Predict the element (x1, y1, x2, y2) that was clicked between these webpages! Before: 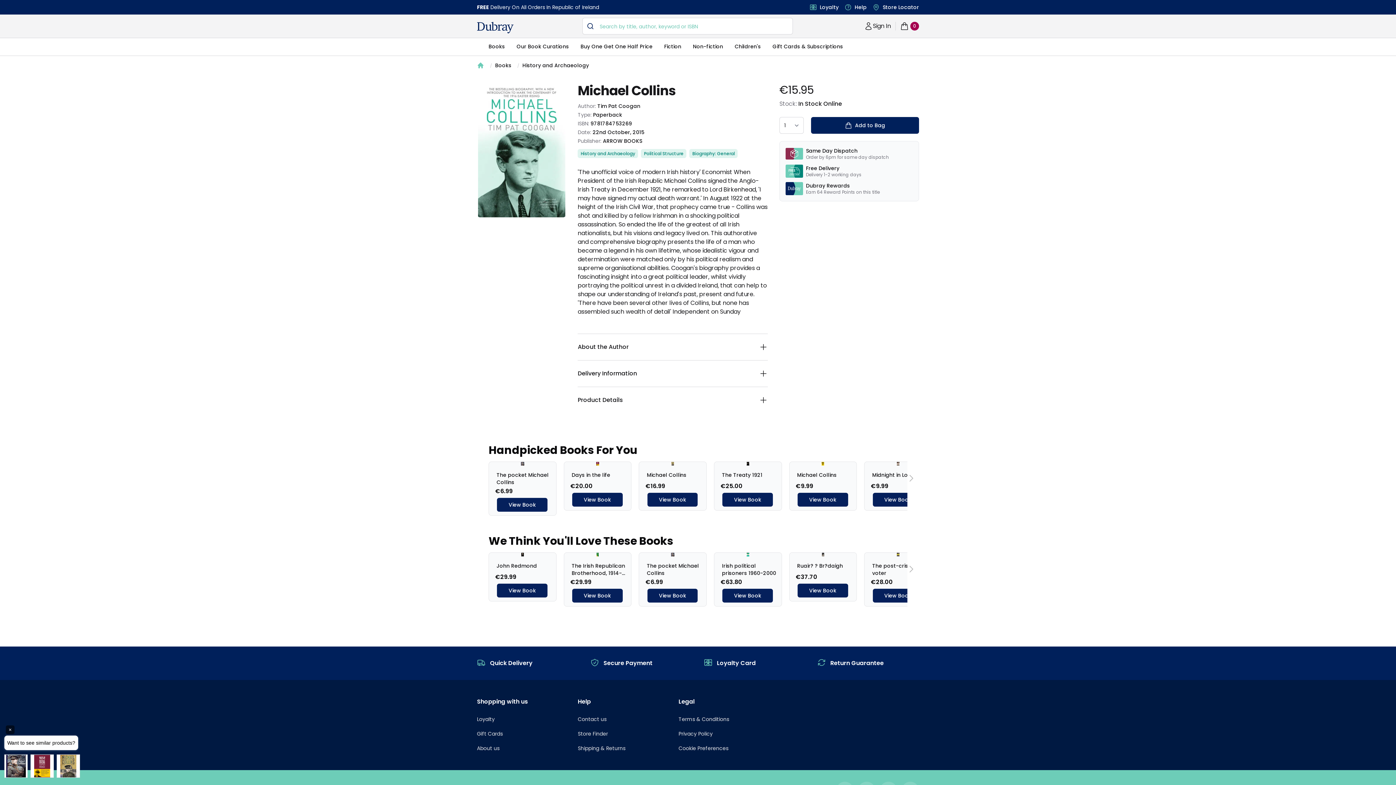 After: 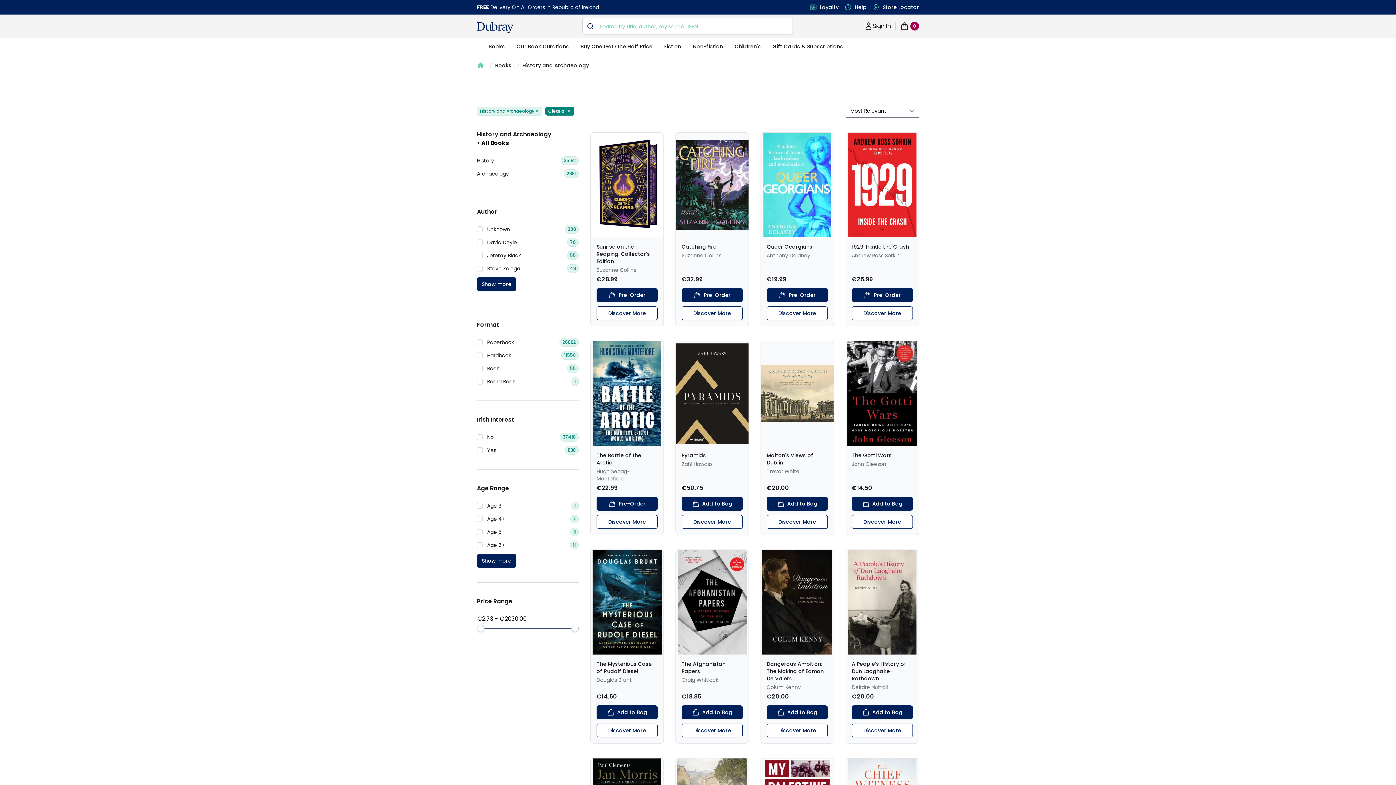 Action: label: History and Archaeology bbox: (577, 149, 638, 158)